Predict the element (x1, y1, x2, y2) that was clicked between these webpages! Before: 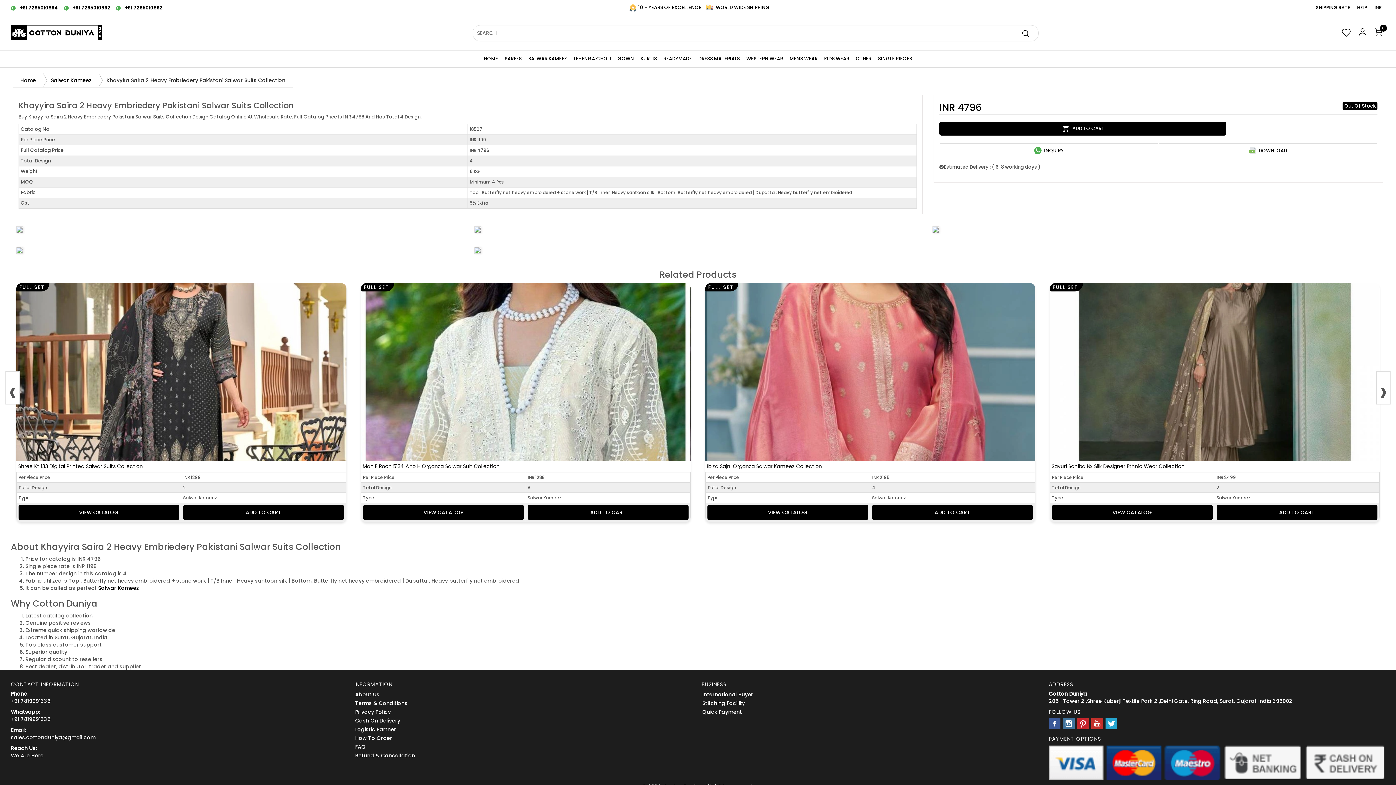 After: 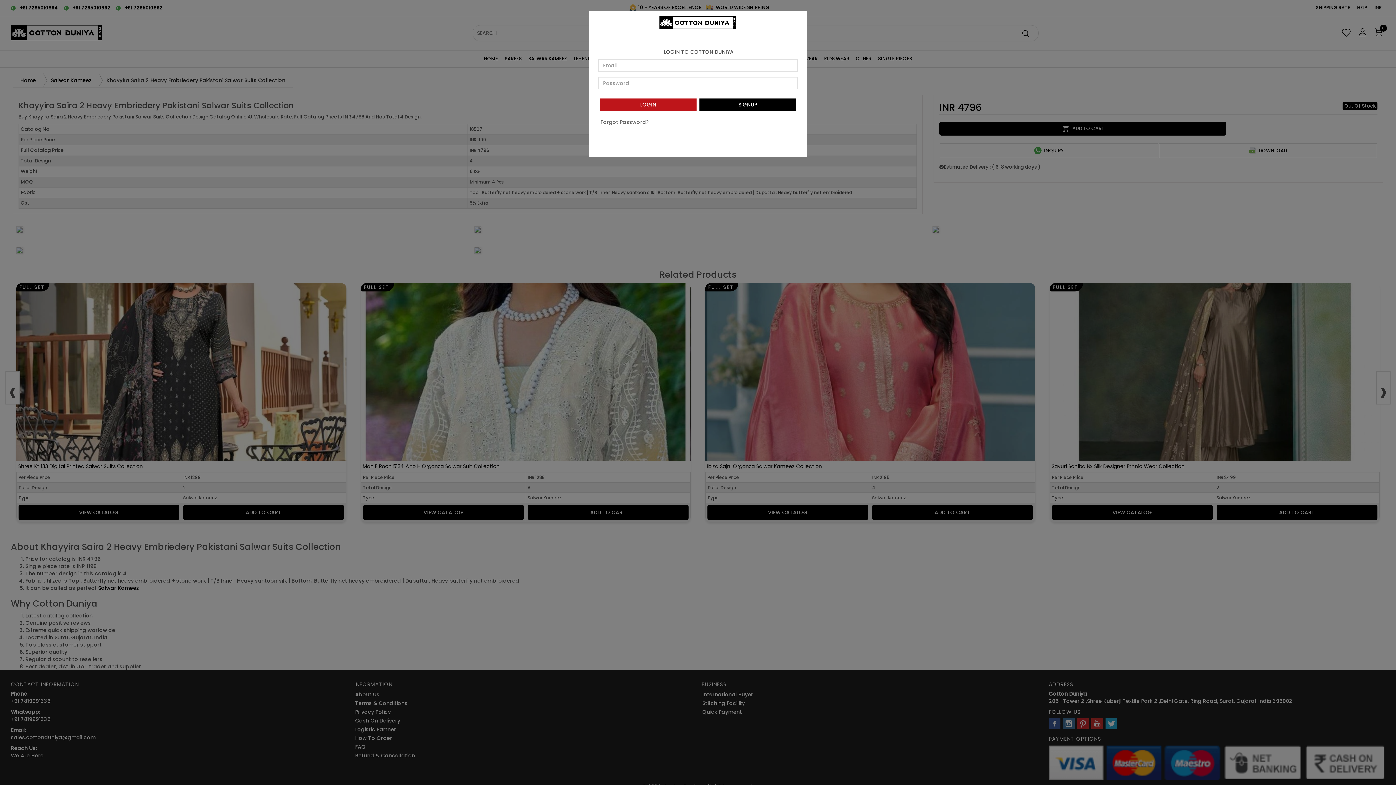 Action: bbox: (1358, 28, 1366, 35)